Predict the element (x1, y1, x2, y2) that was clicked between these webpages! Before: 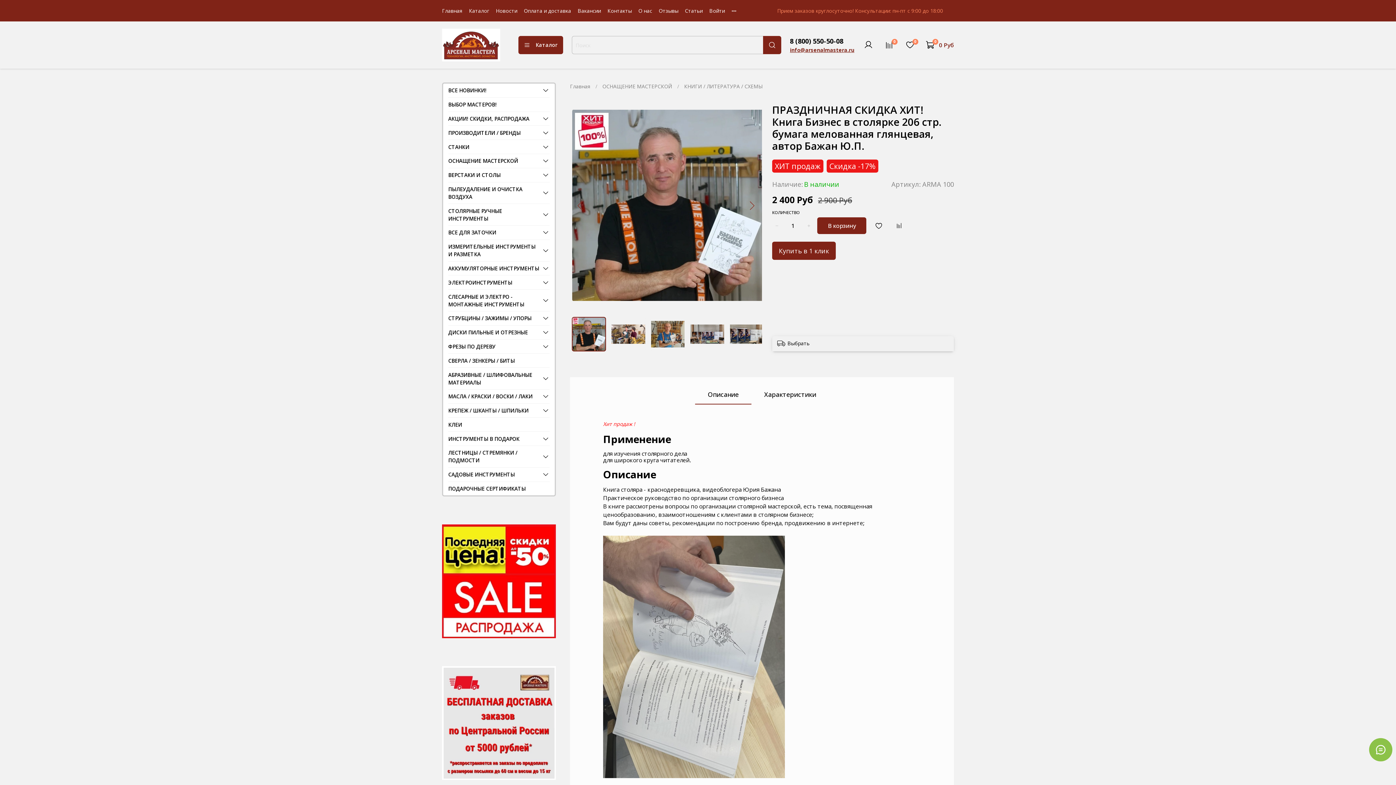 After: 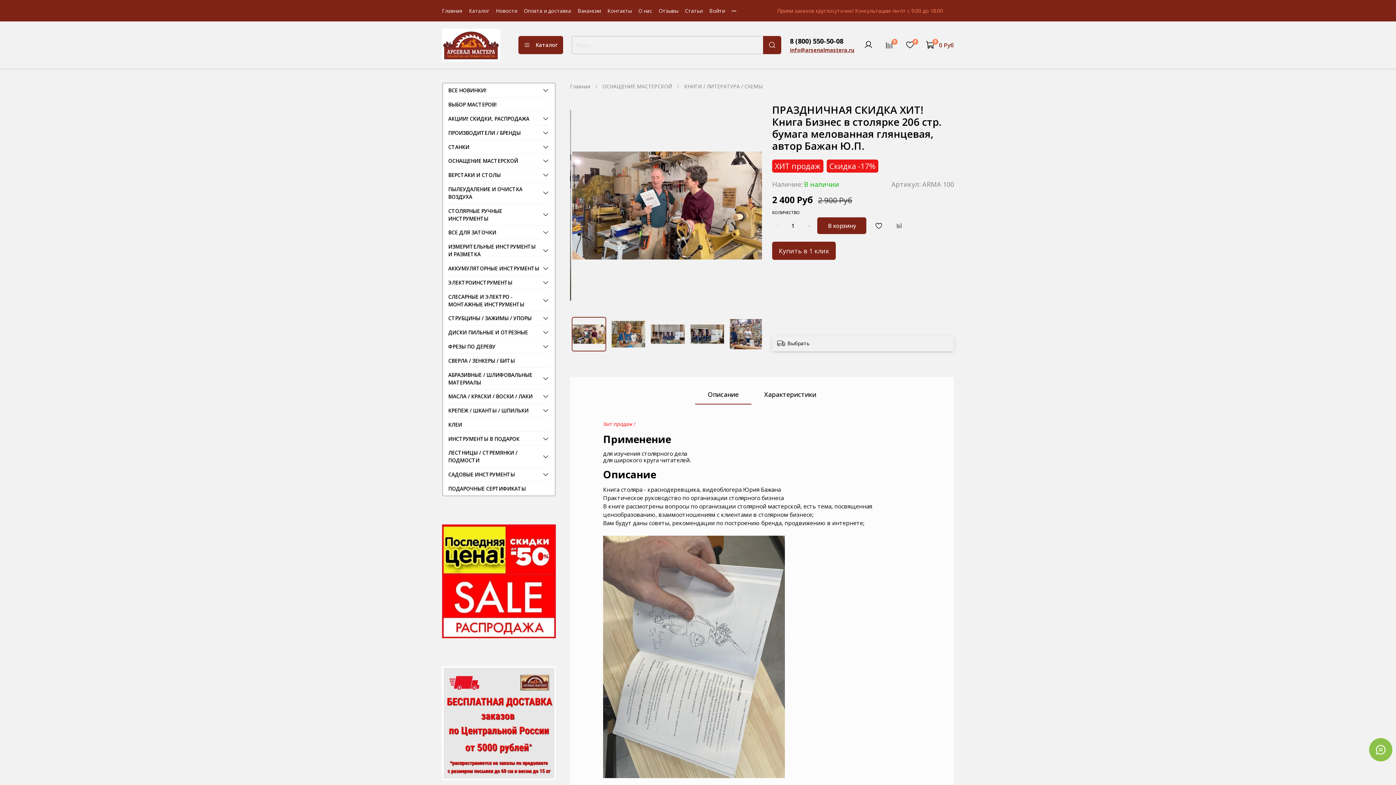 Action: label: Next slide bbox: (744, 197, 759, 213)